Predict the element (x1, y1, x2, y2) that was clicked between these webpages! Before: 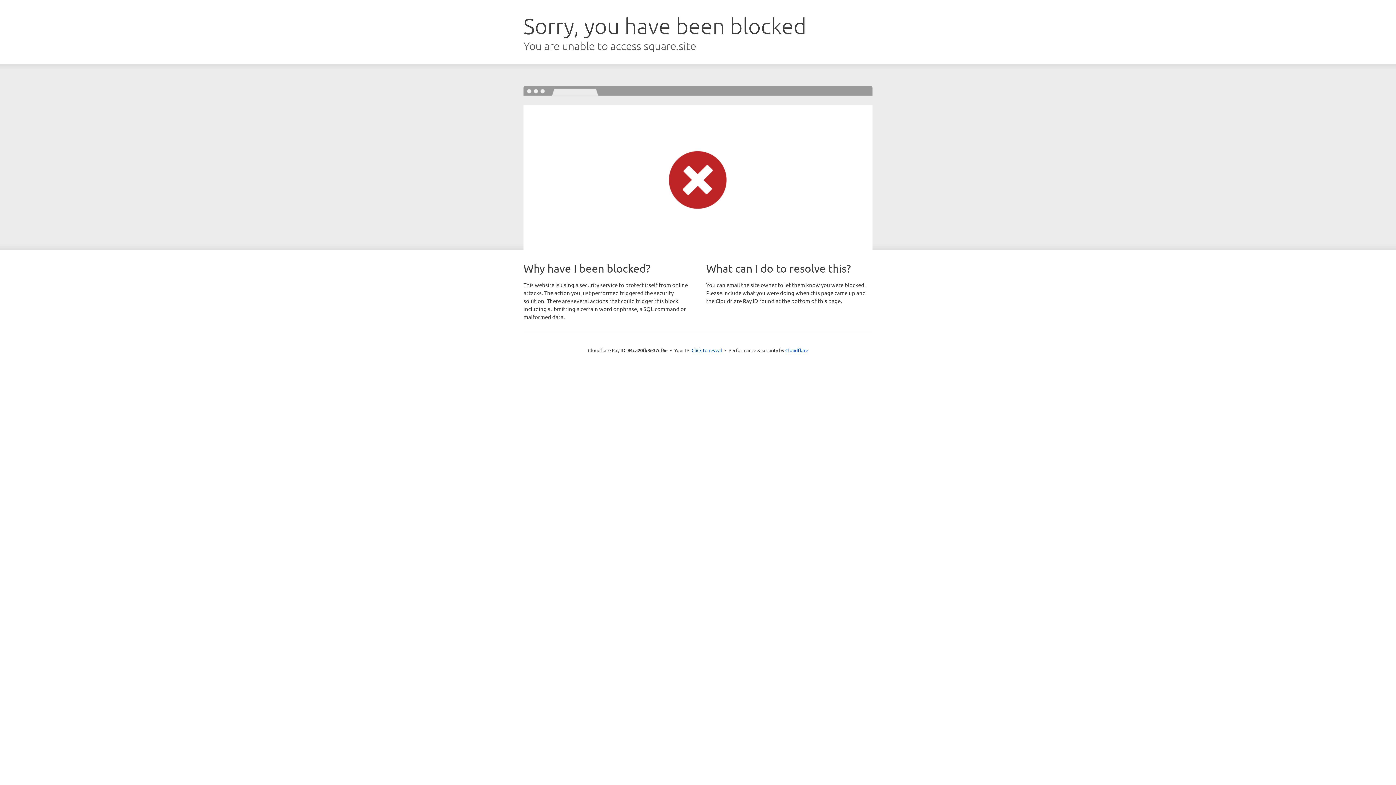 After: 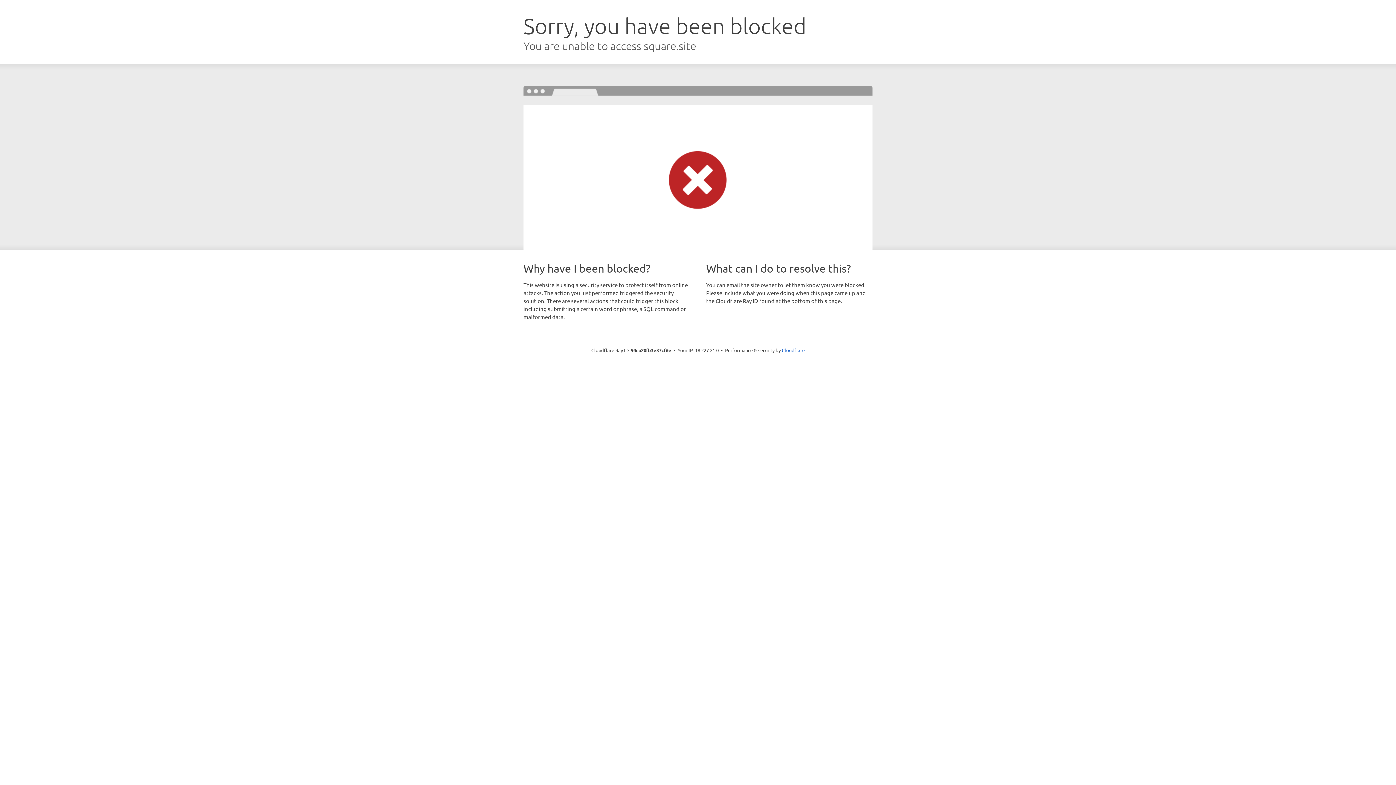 Action: label: Click to reveal bbox: (691, 346, 722, 353)